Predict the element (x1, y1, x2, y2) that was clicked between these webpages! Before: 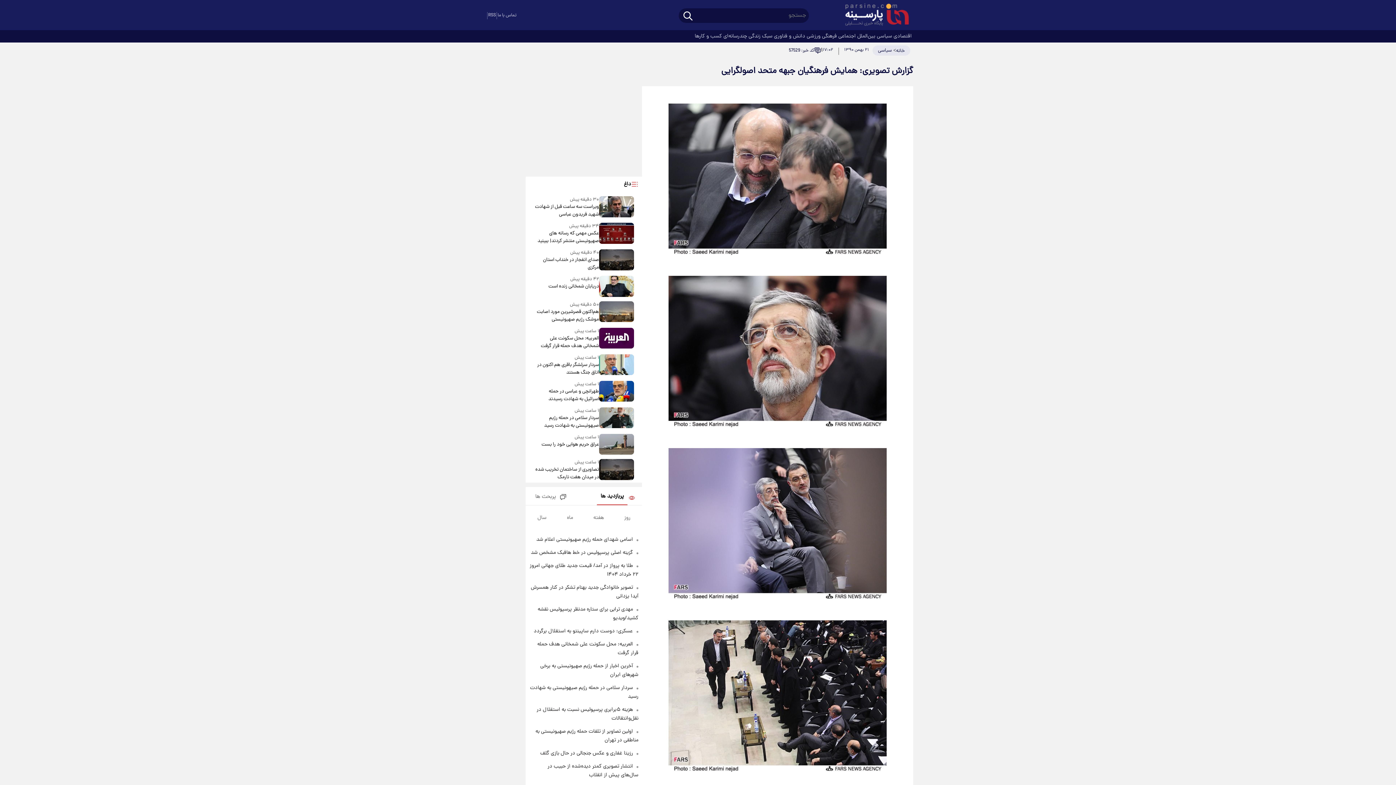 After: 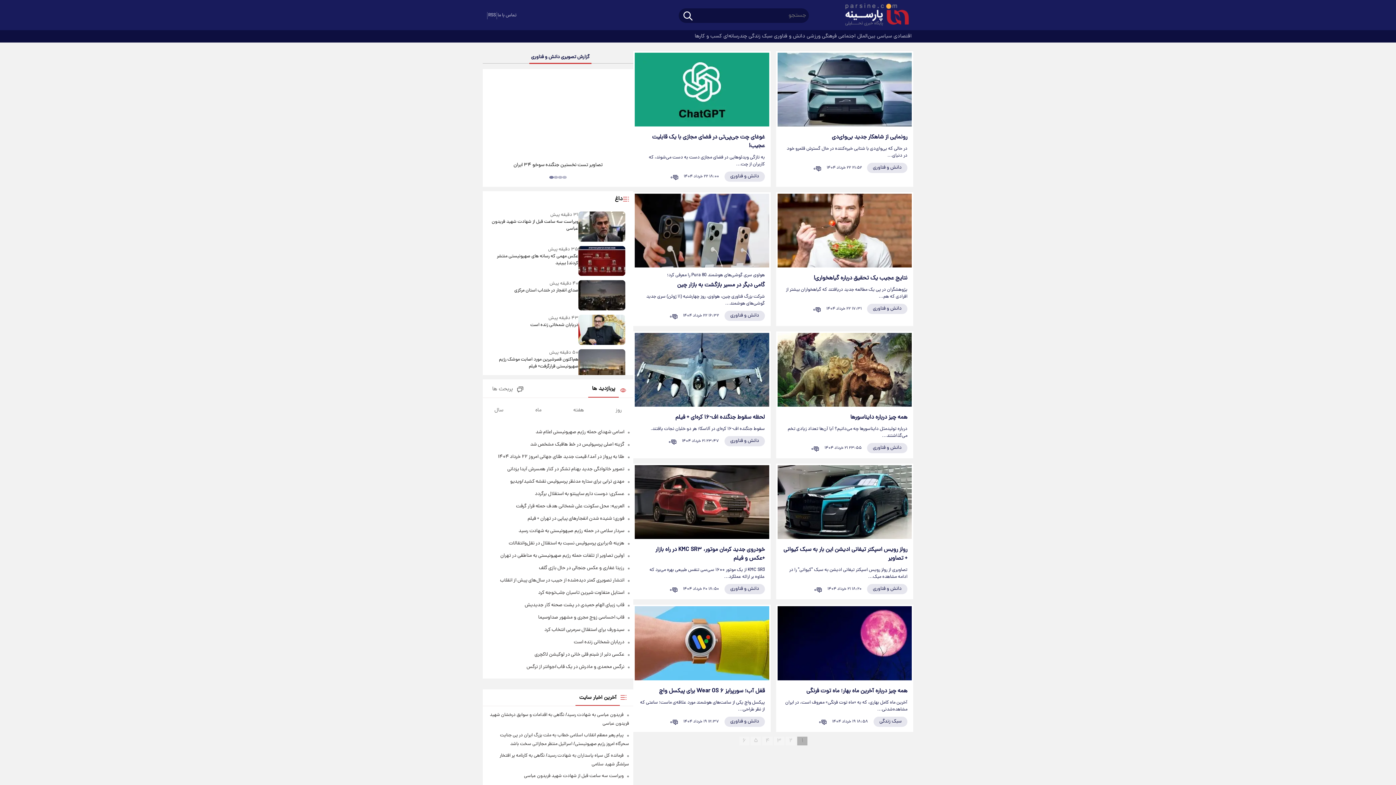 Action: label:  دانش و فناوری bbox: (774, 30, 806, 42)